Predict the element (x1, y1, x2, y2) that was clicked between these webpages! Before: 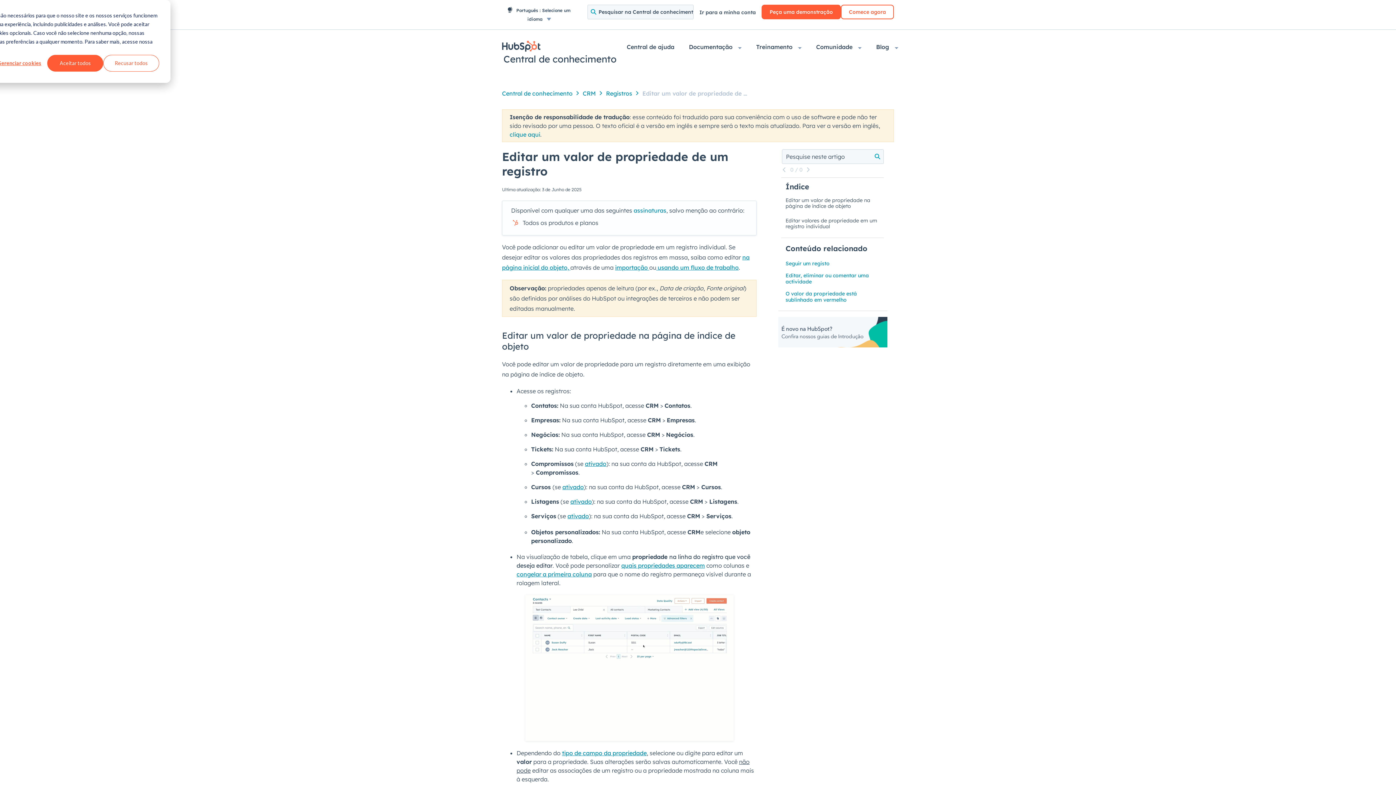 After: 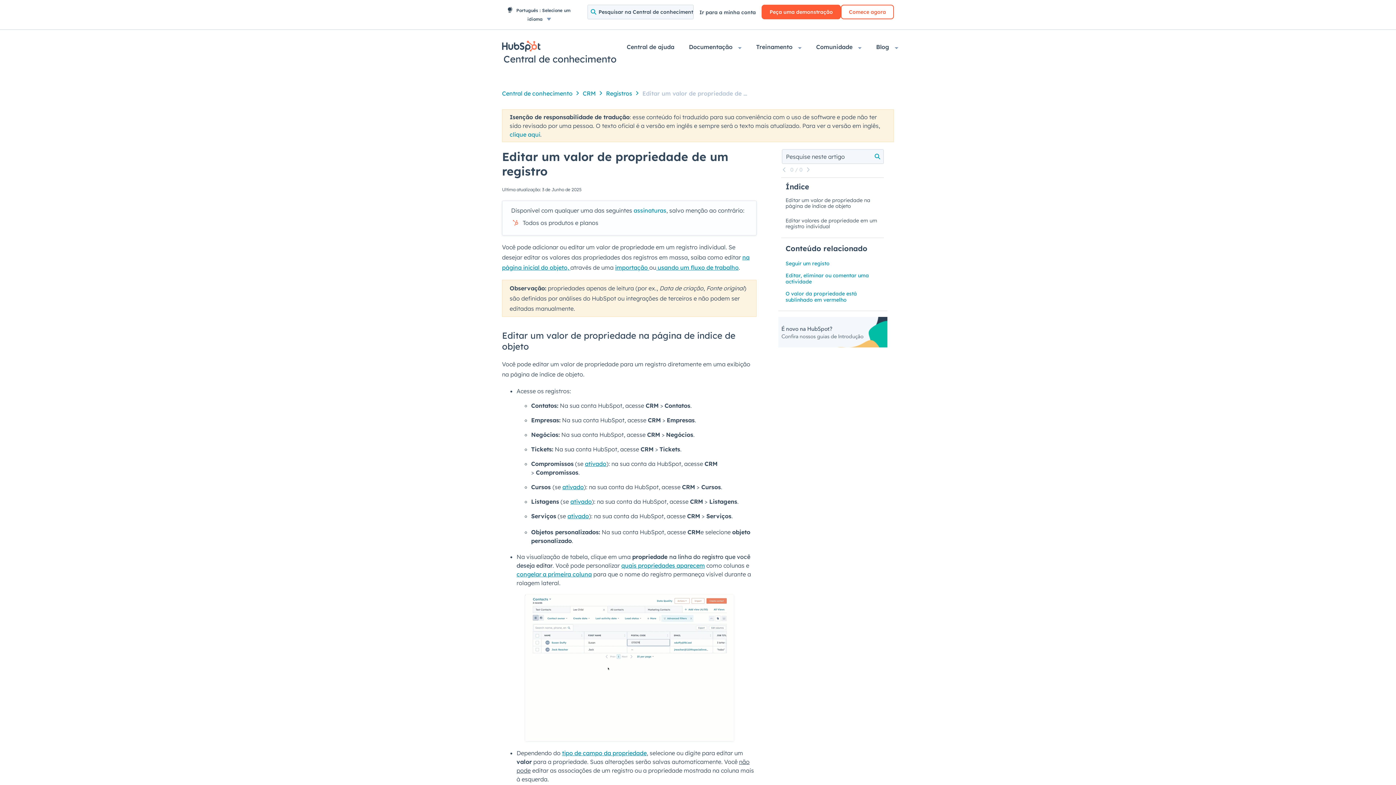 Action: label: Recusar todos bbox: (103, 54, 159, 71)